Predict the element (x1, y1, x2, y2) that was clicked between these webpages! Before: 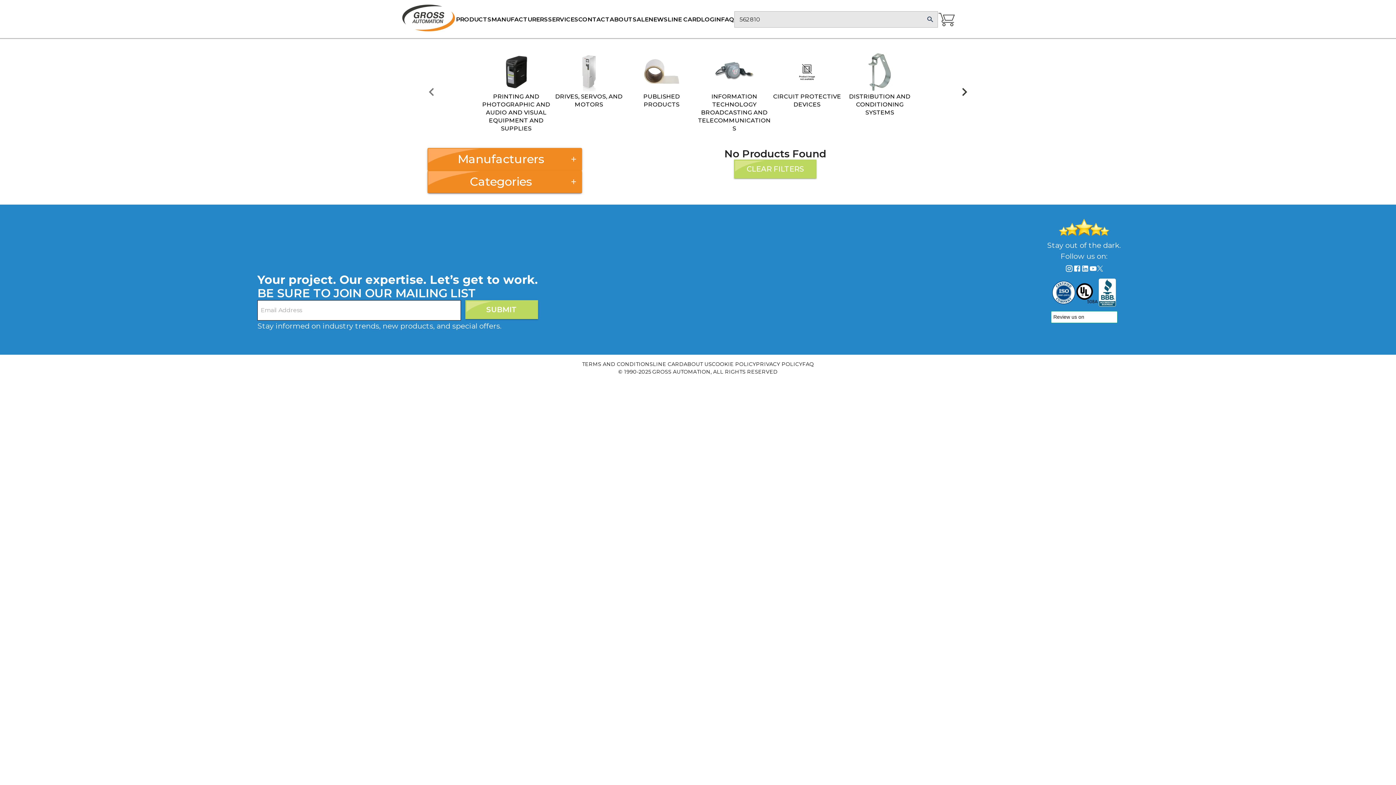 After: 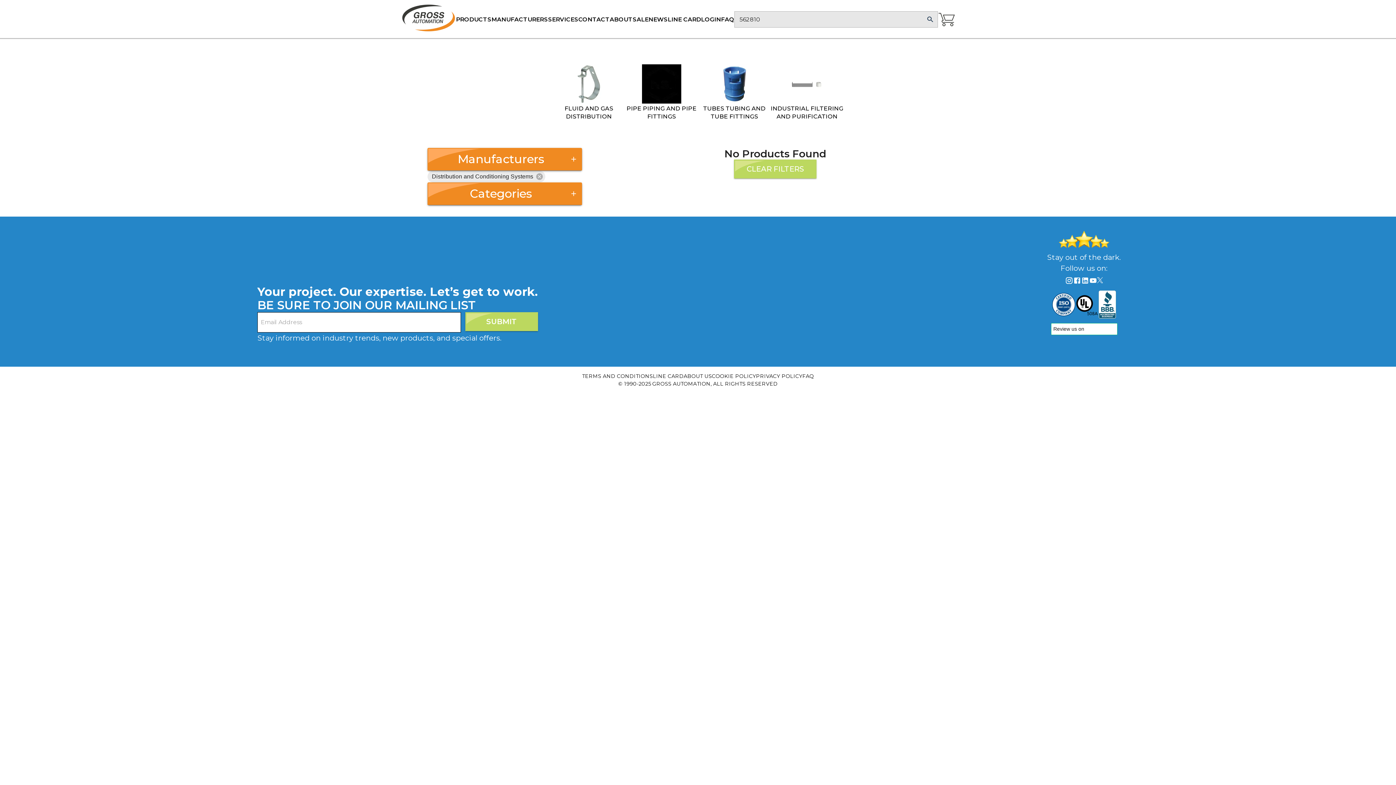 Action: bbox: (843, 52, 916, 118) label: DISTRIBUTION AND CONDITIONING SYSTEMS